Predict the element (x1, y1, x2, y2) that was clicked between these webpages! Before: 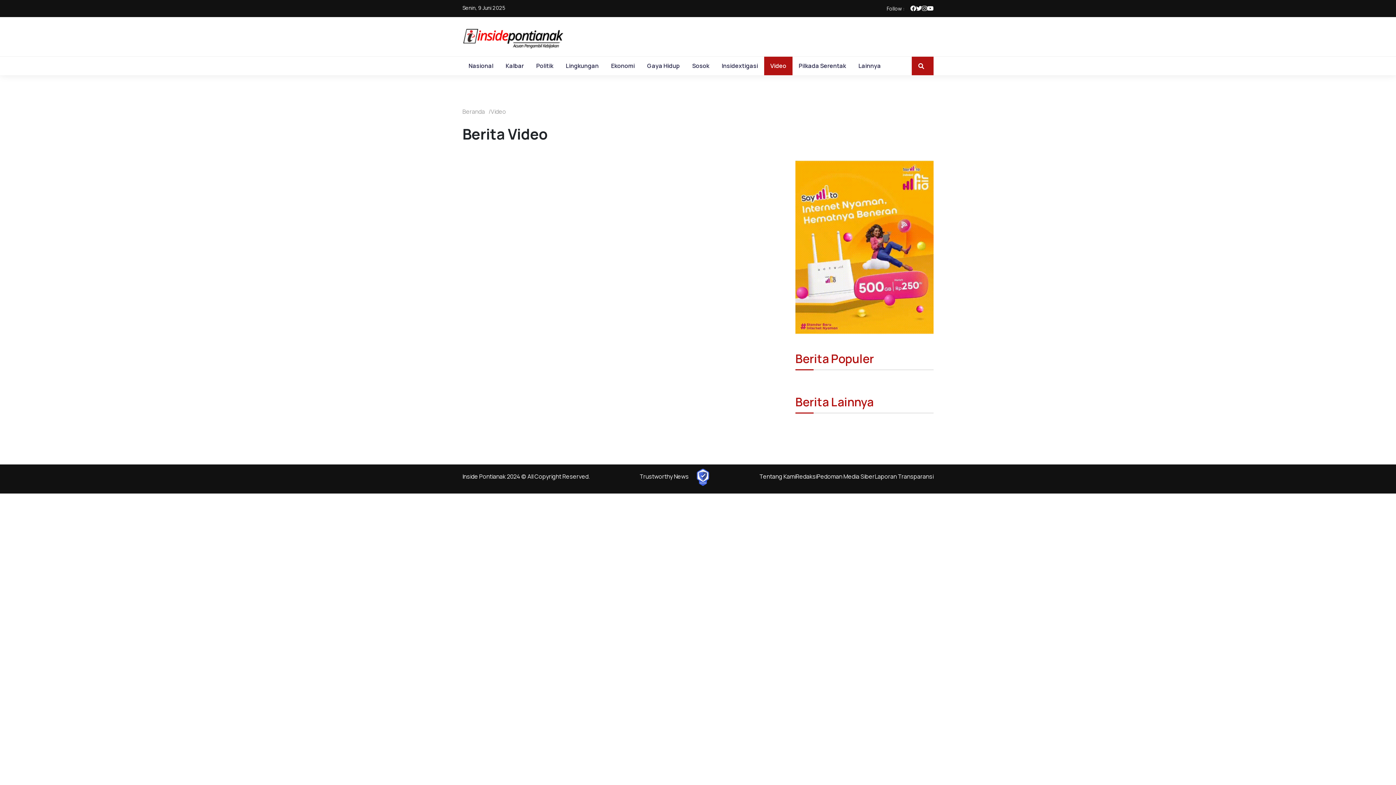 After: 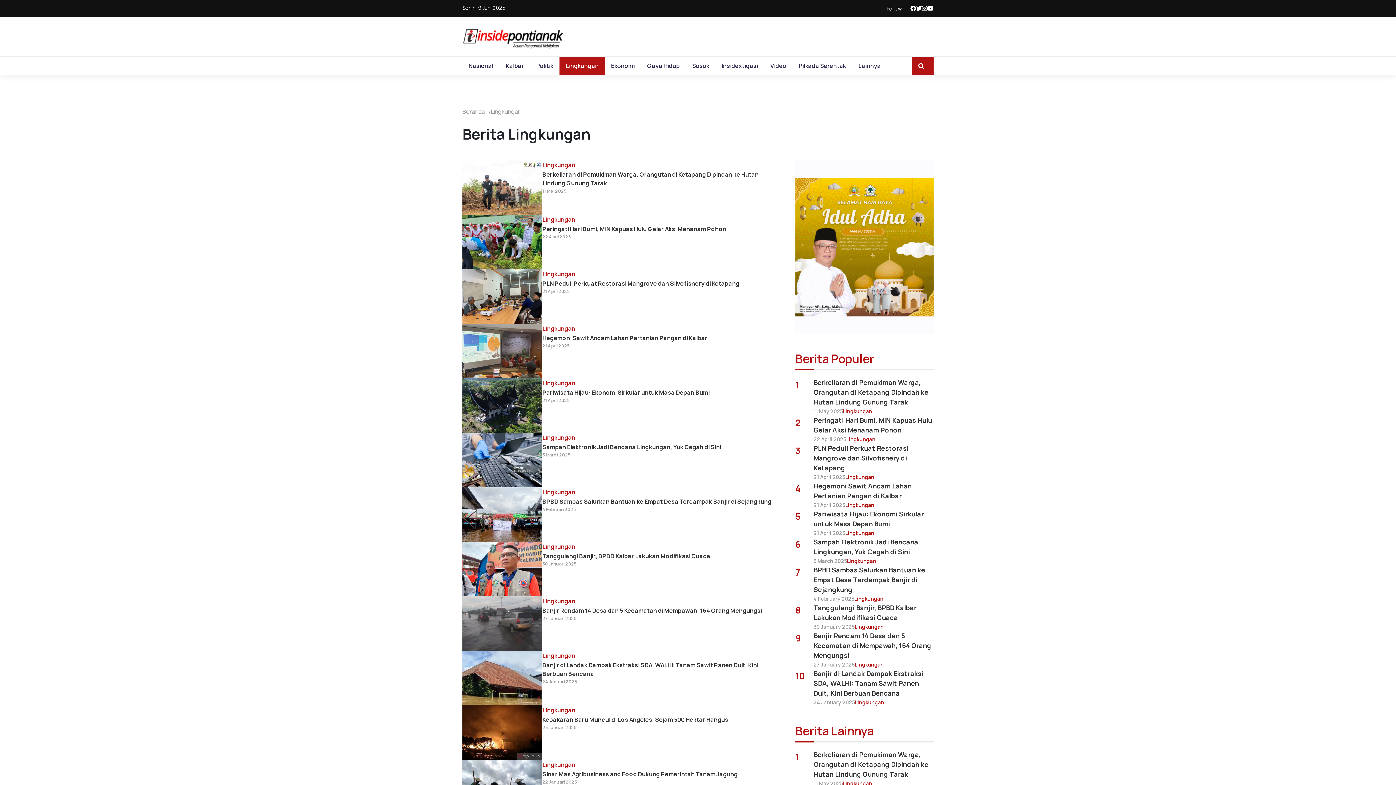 Action: bbox: (559, 56, 605, 75) label: Lingkungan